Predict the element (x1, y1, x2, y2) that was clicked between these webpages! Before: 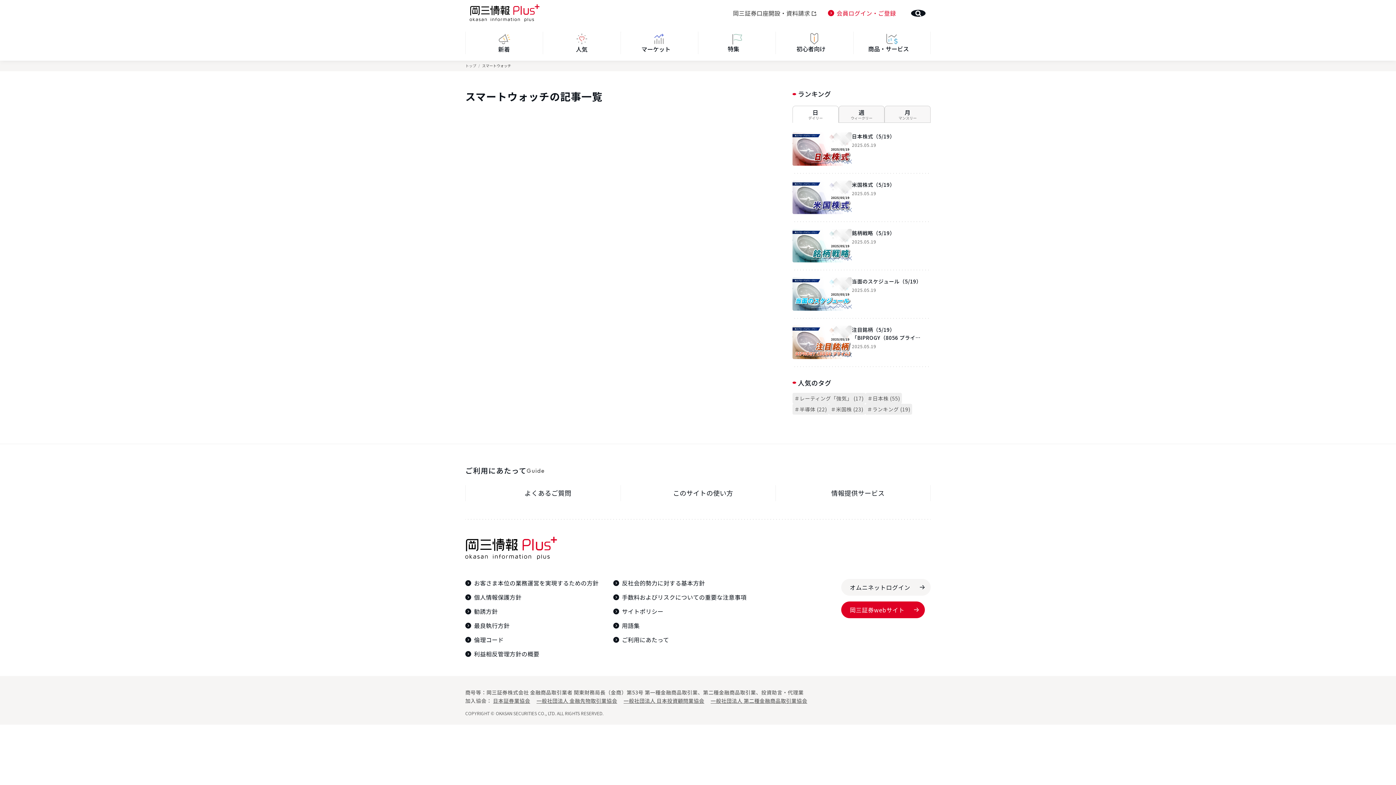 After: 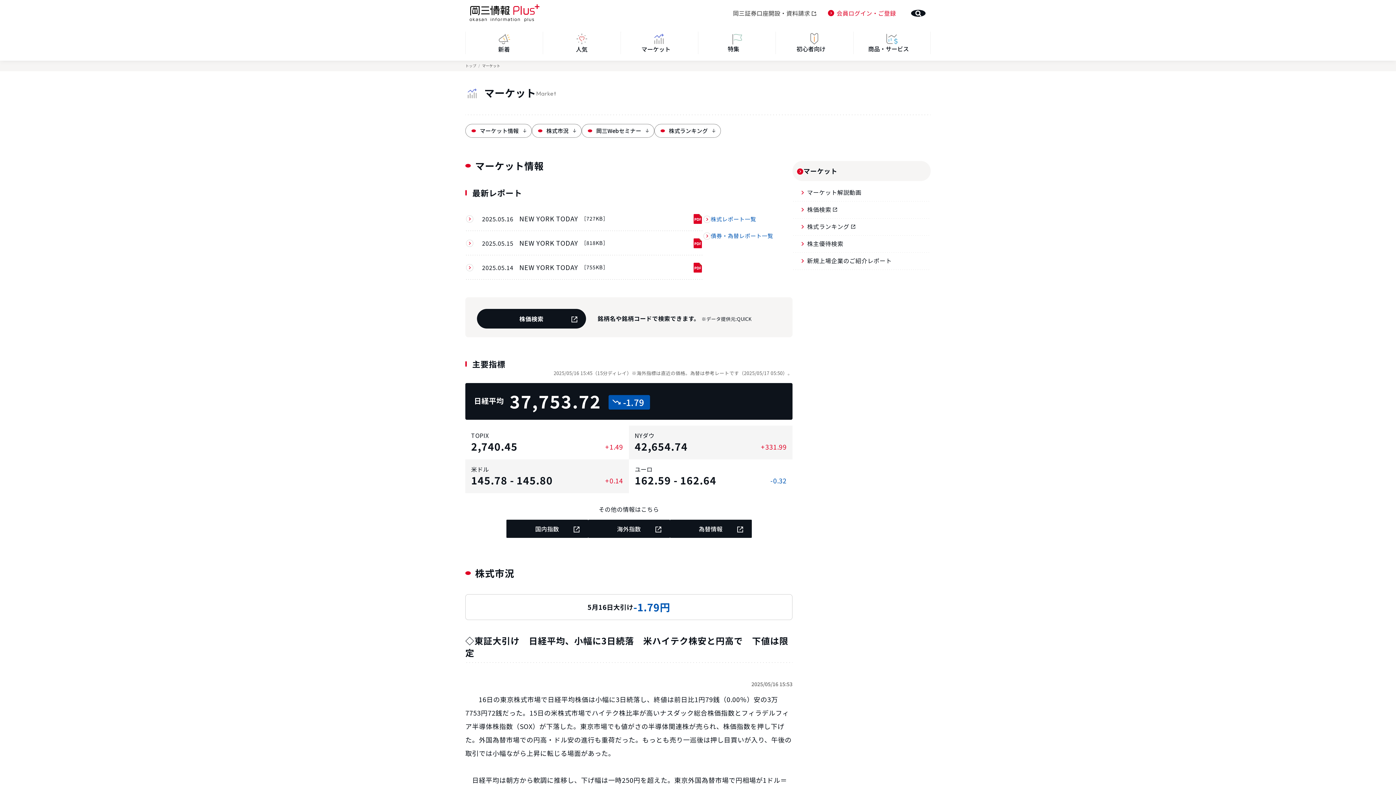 Action: label: マーケット bbox: (620, 31, 698, 60)